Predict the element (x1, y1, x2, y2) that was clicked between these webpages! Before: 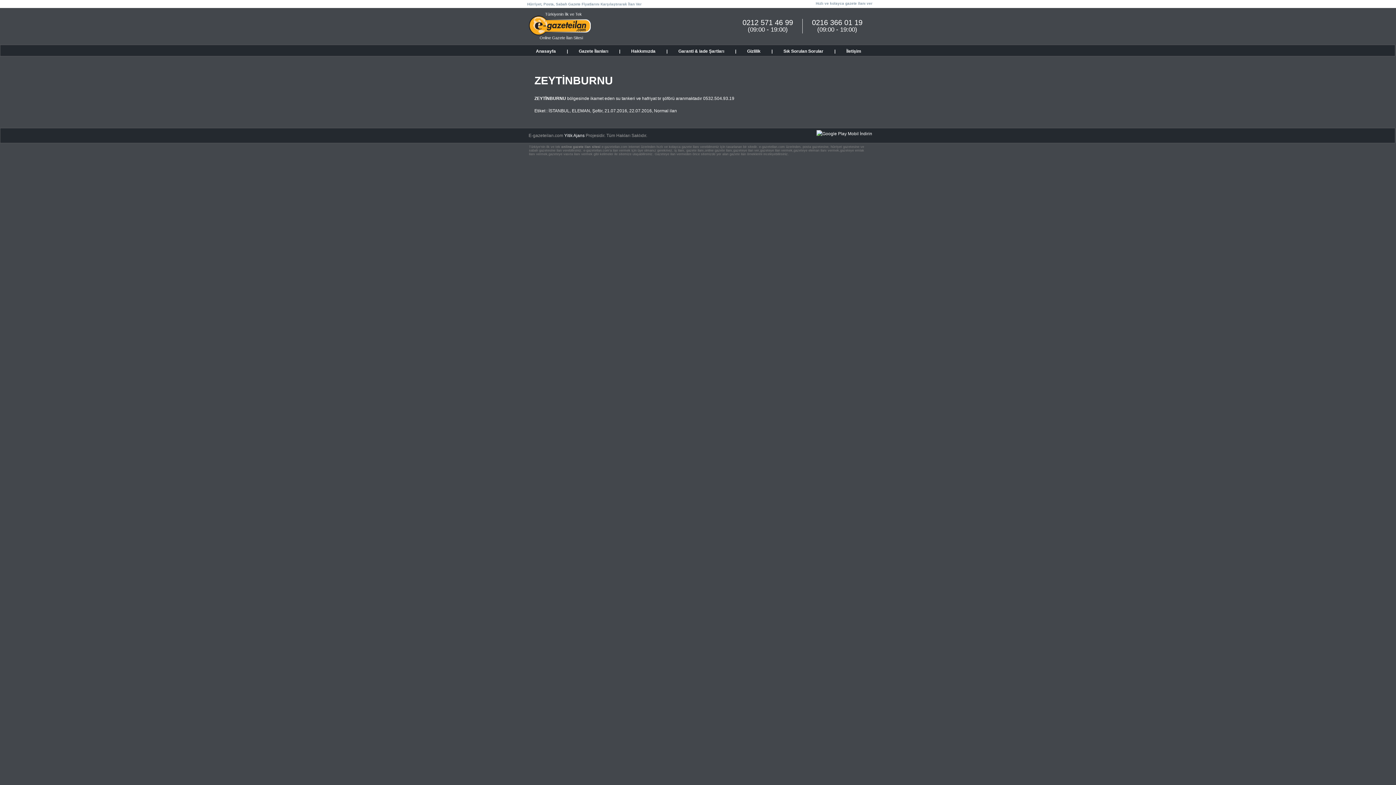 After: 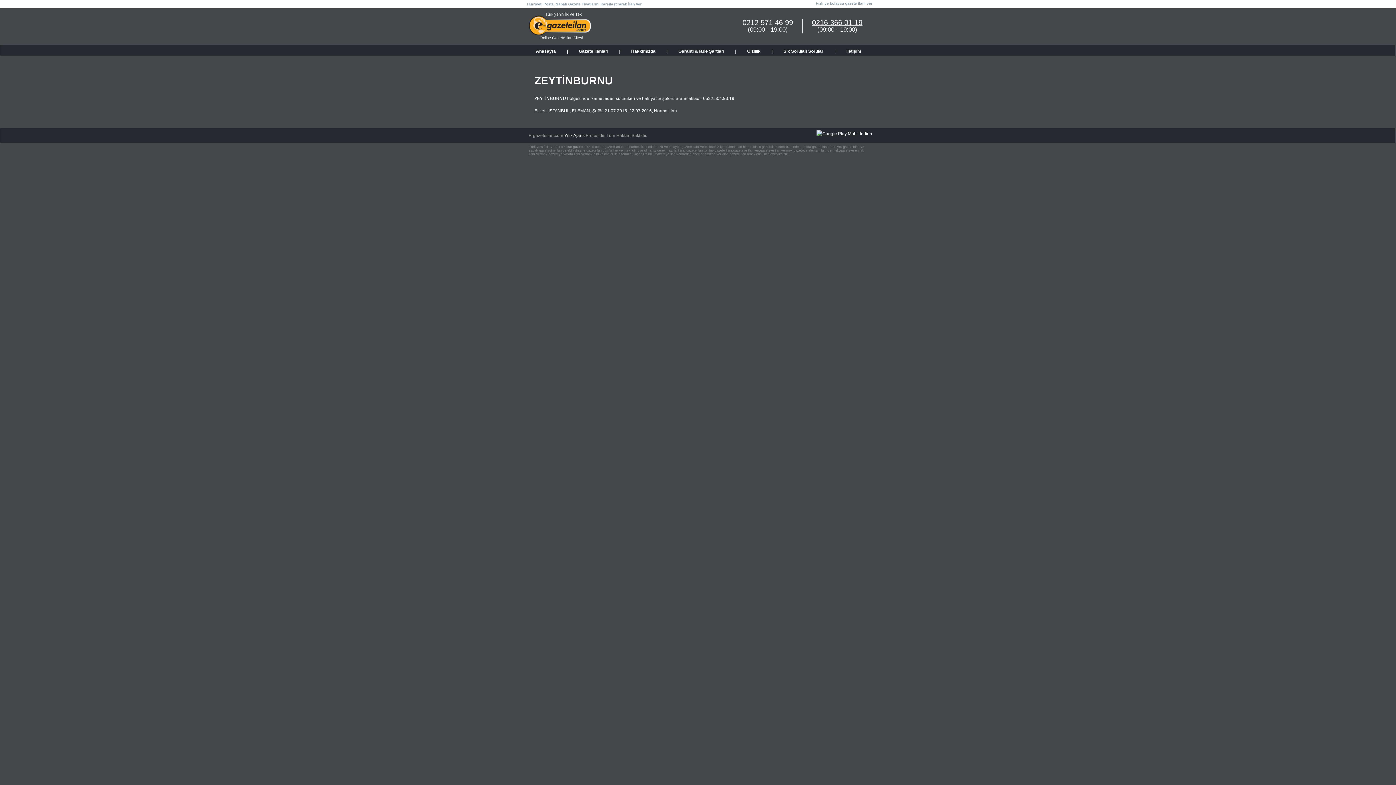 Action: bbox: (812, 18, 862, 26) label: 0216 366 01 19